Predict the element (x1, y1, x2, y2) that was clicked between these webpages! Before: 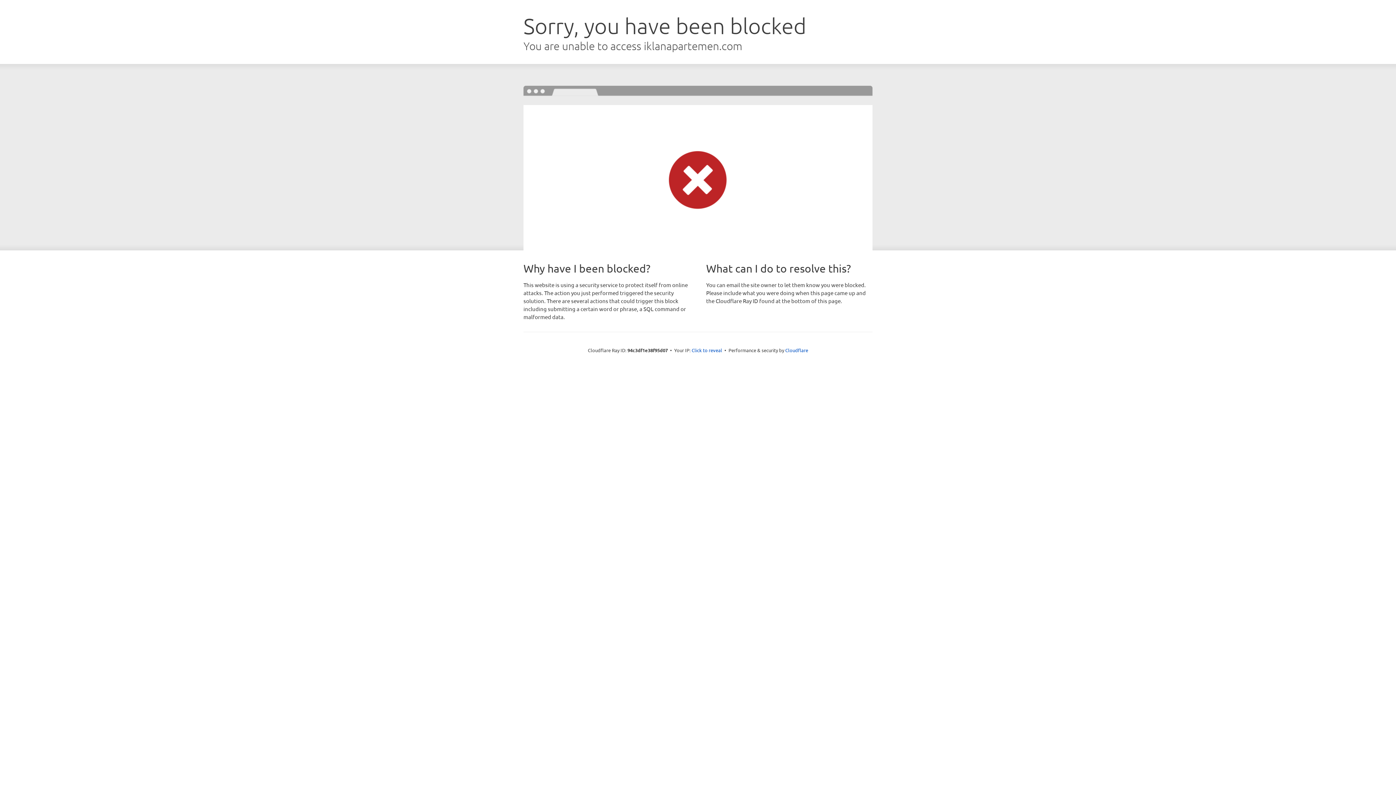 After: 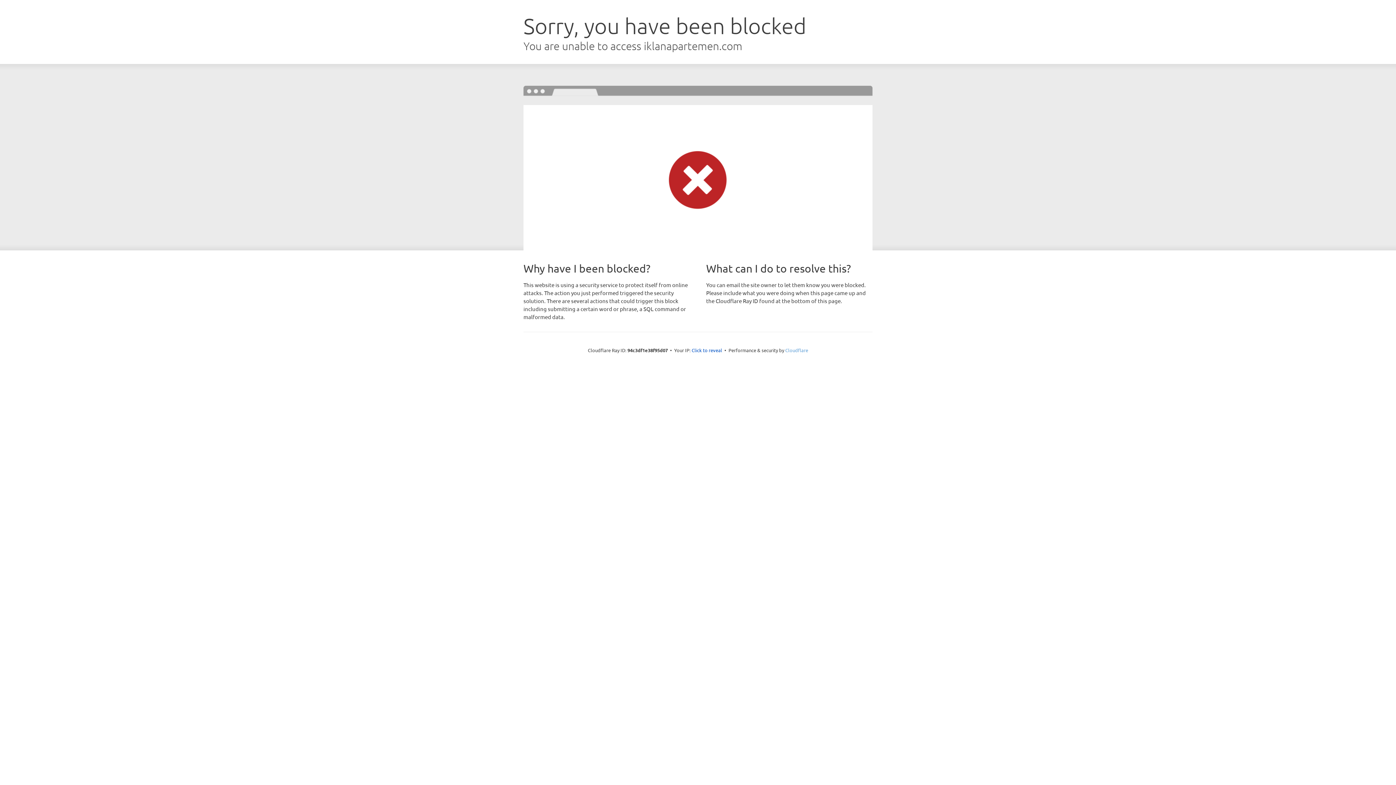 Action: bbox: (785, 347, 808, 353) label: Cloudflare